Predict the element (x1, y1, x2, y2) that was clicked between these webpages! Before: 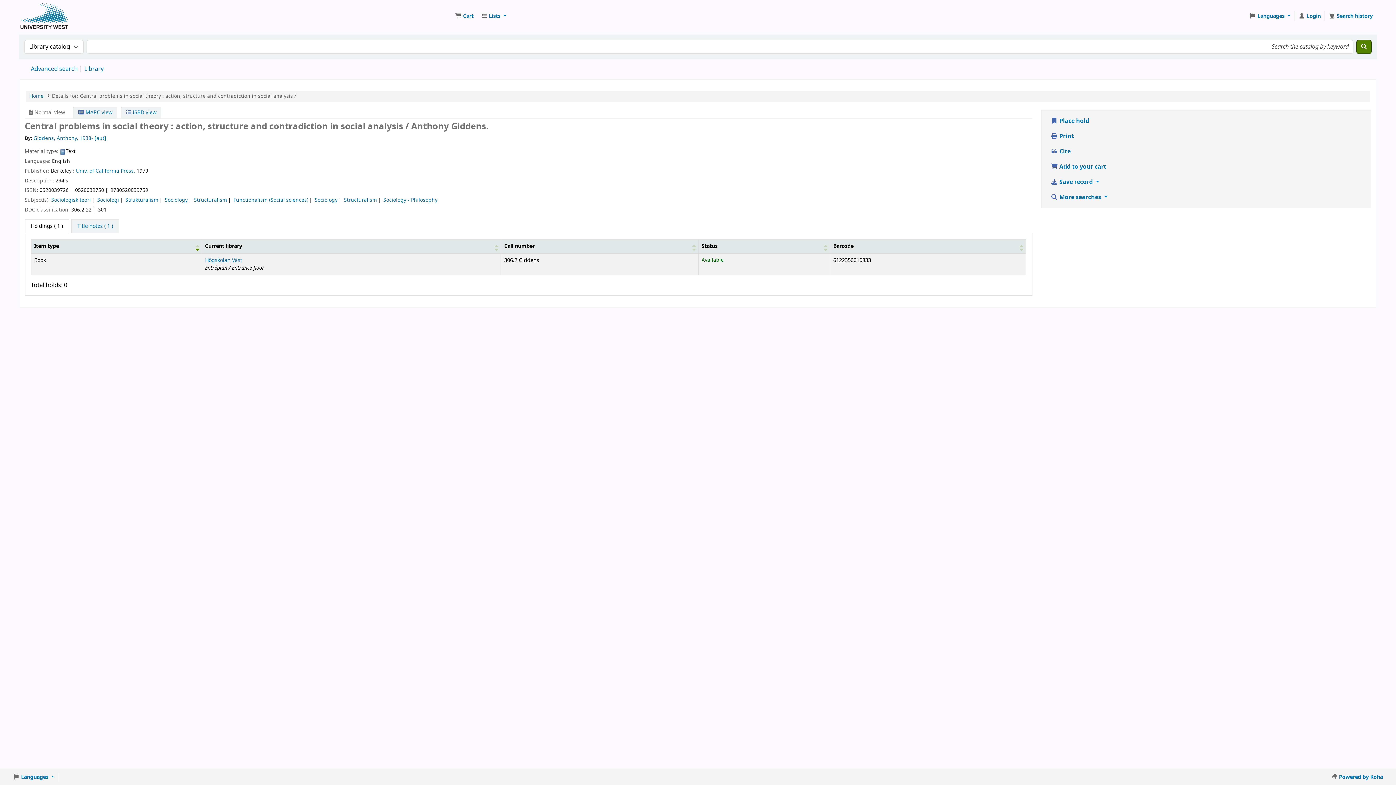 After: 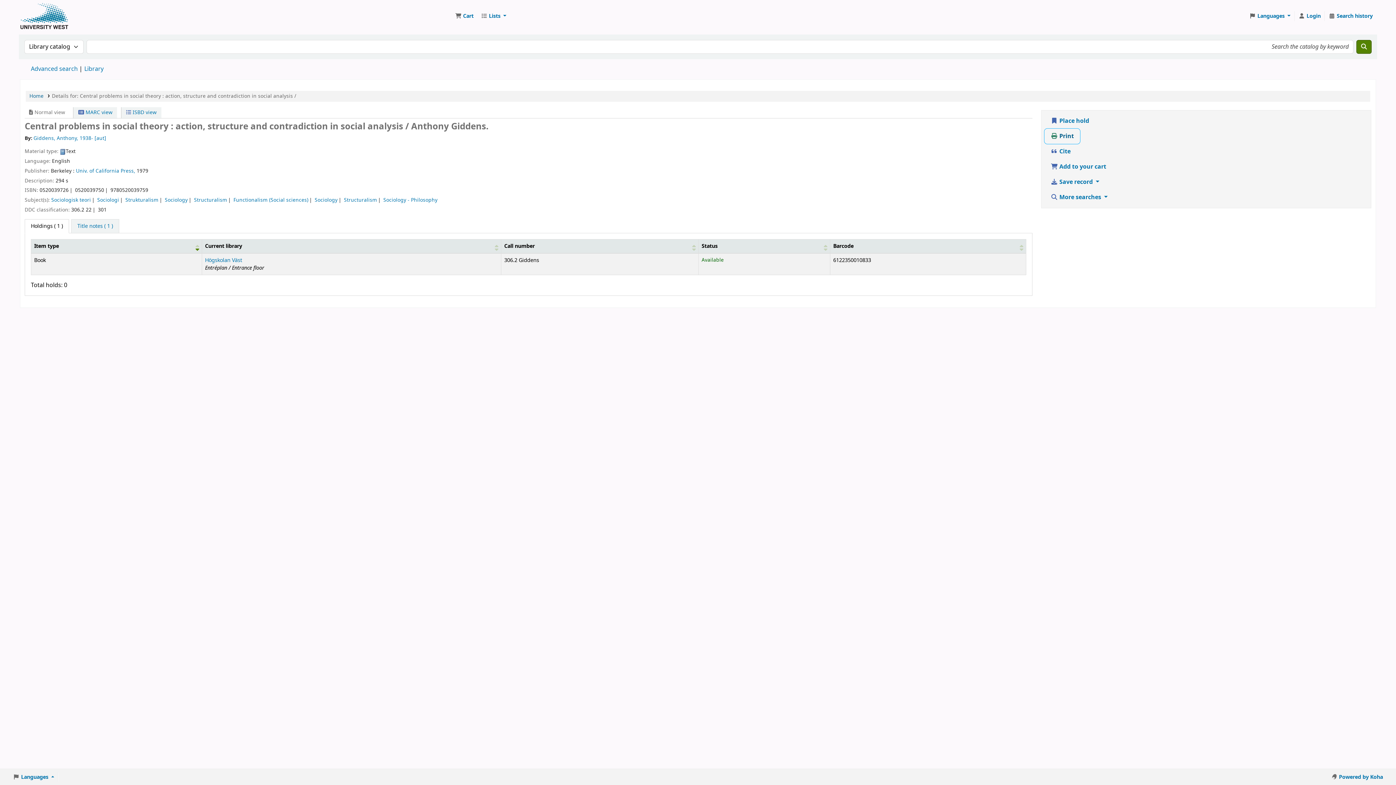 Action: bbox: (1044, 128, 1080, 144) label:  Print